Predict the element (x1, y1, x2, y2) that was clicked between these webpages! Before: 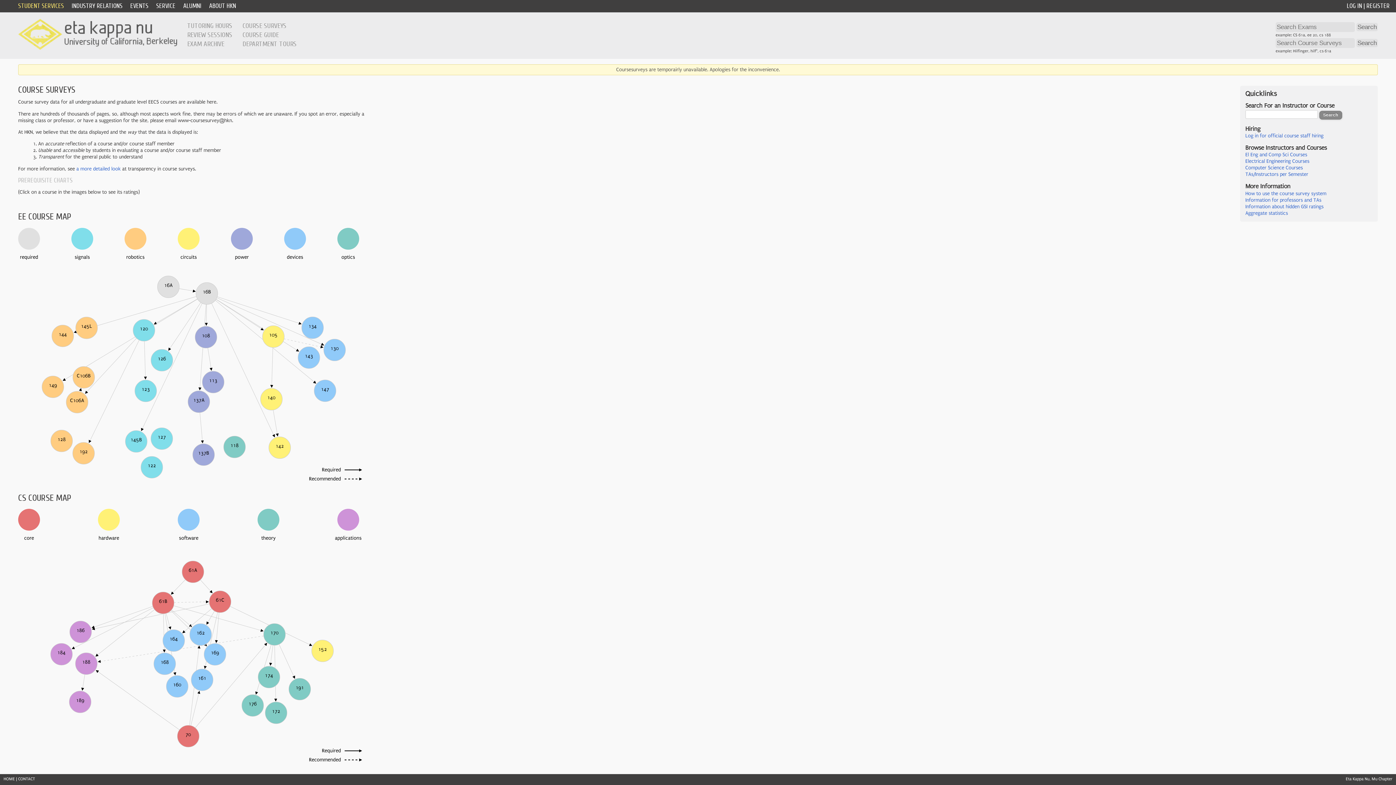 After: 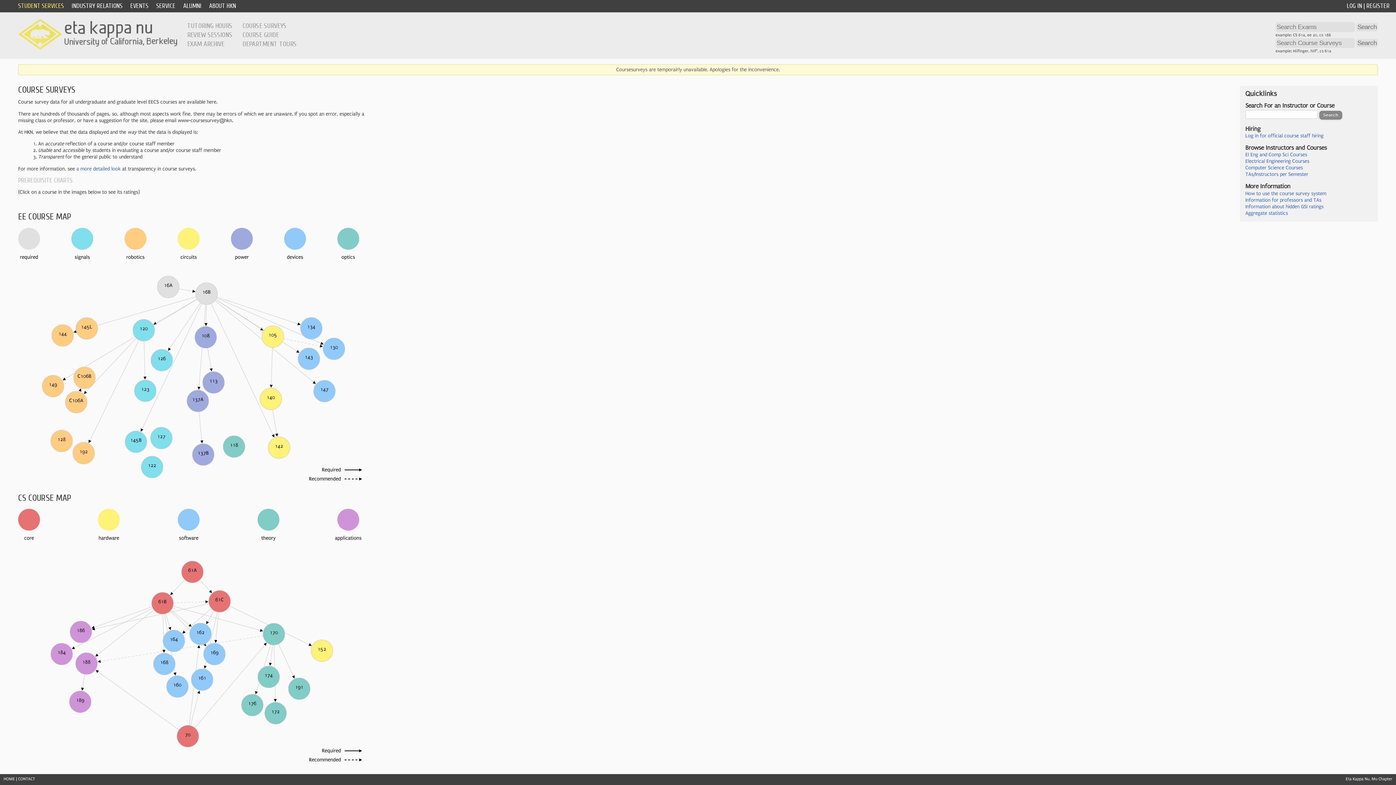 Action: label: STUDENT SERVICES bbox: (18, 2, 64, 9)